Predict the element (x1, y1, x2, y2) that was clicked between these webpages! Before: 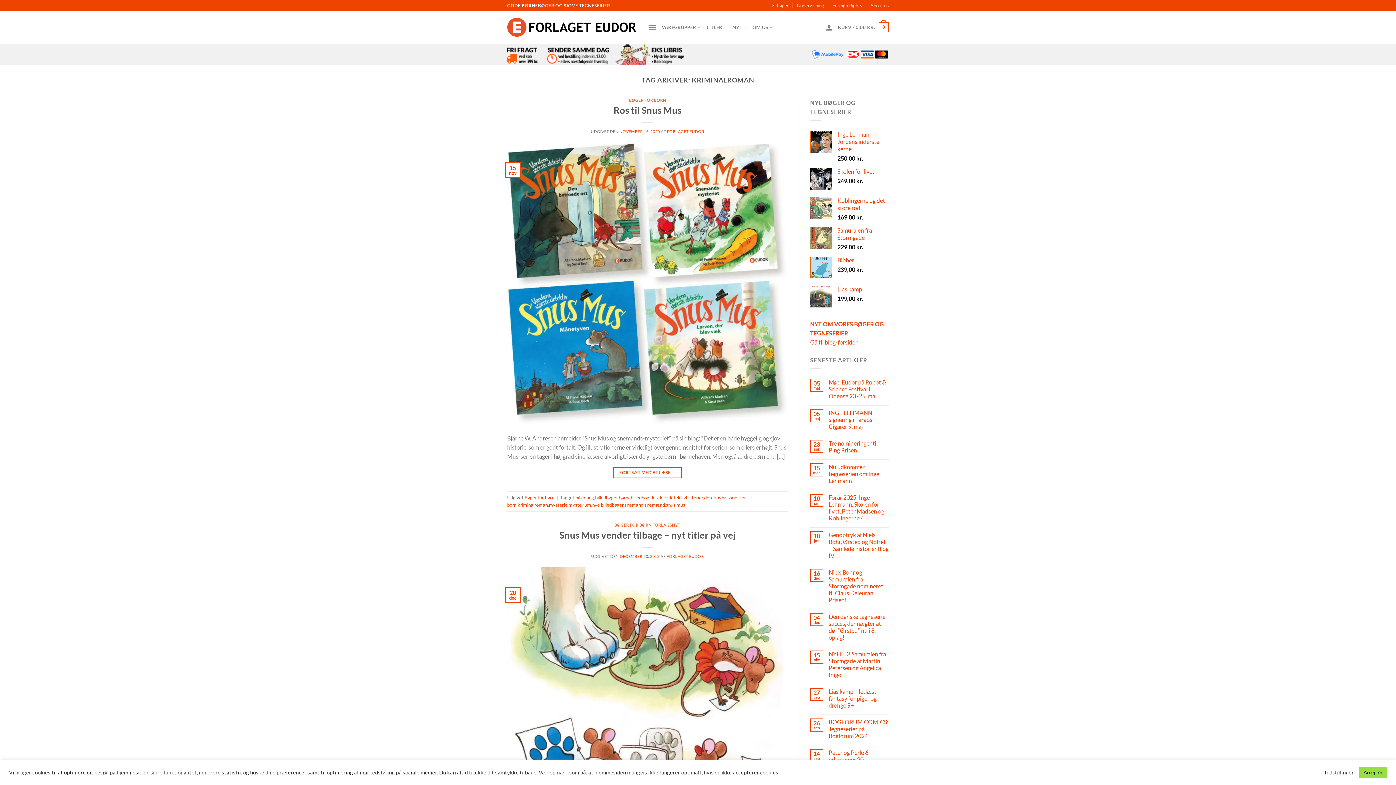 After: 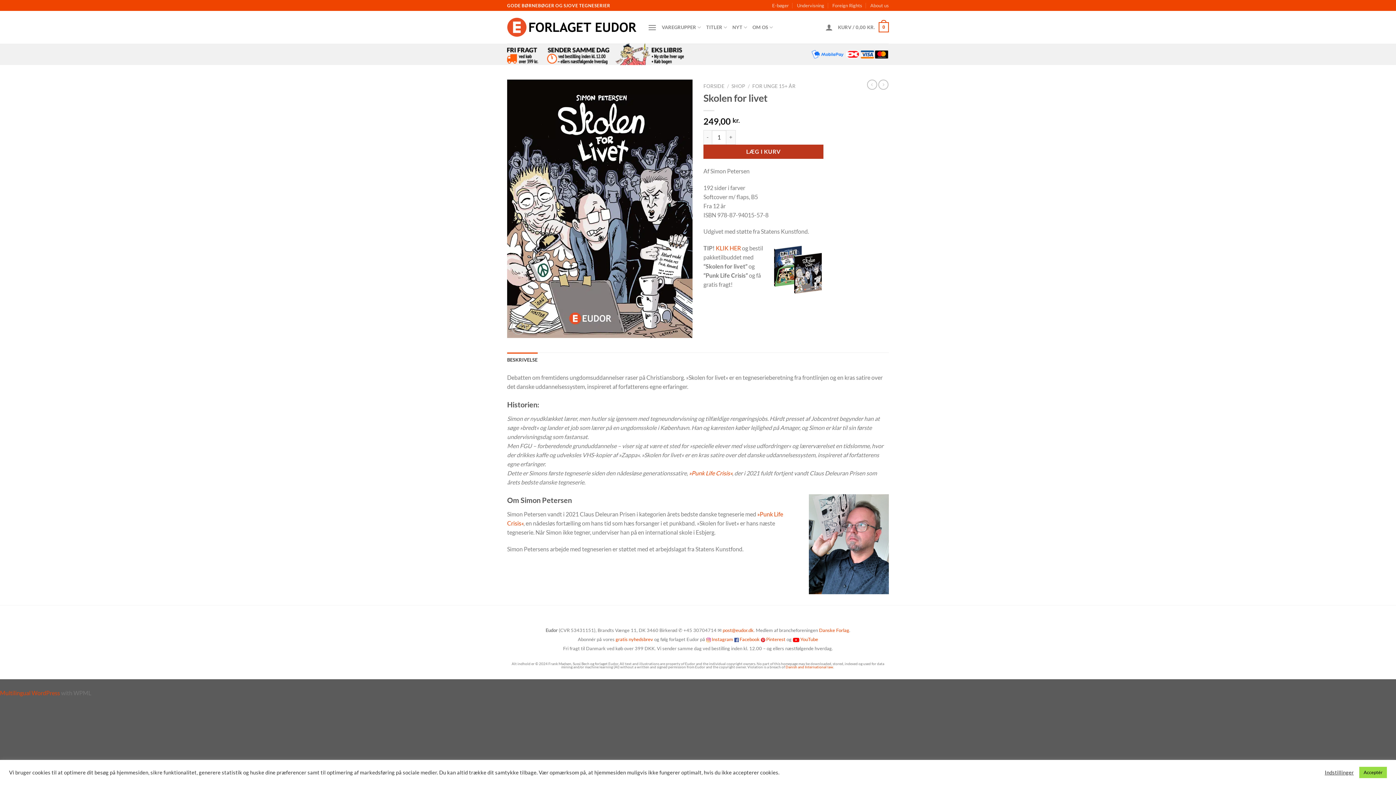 Action: label: Skolen for livet bbox: (837, 167, 889, 175)